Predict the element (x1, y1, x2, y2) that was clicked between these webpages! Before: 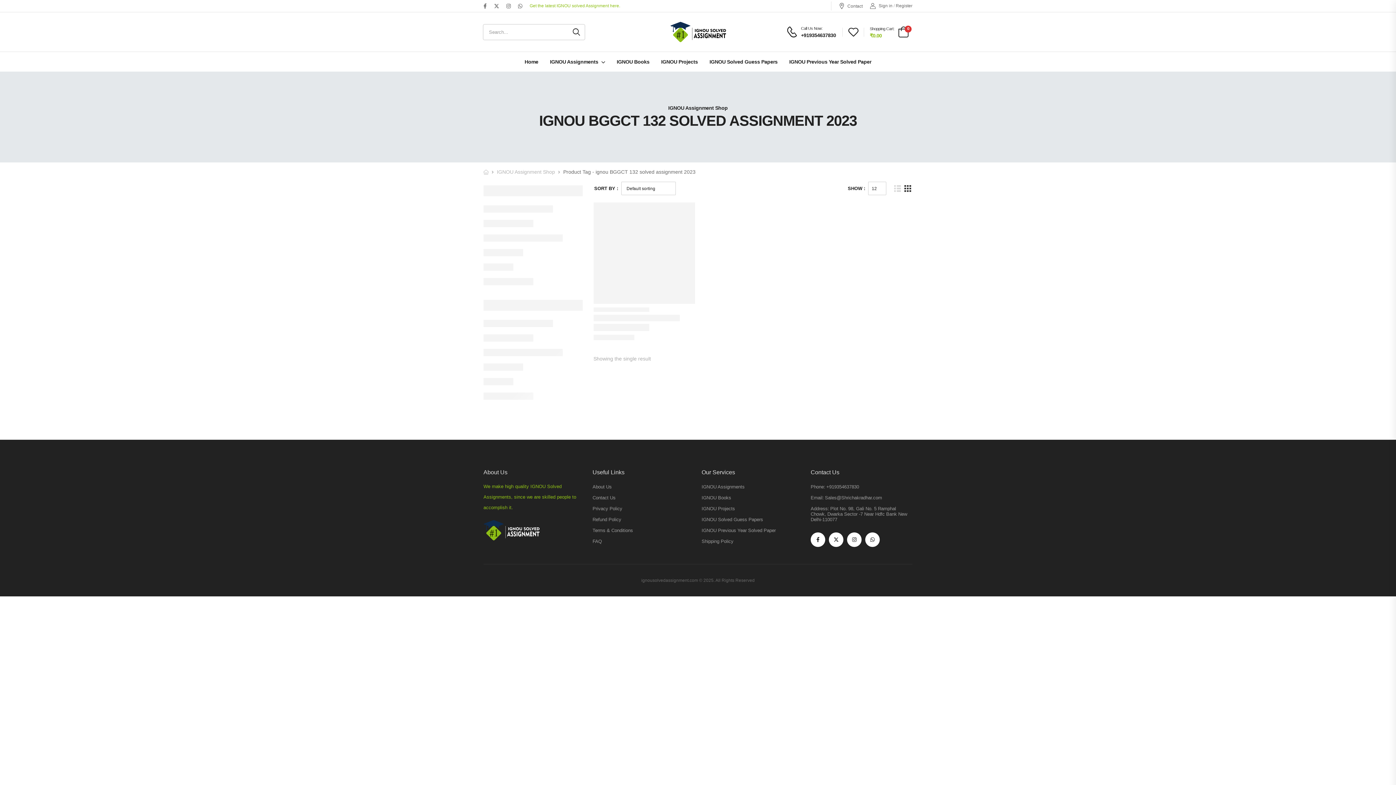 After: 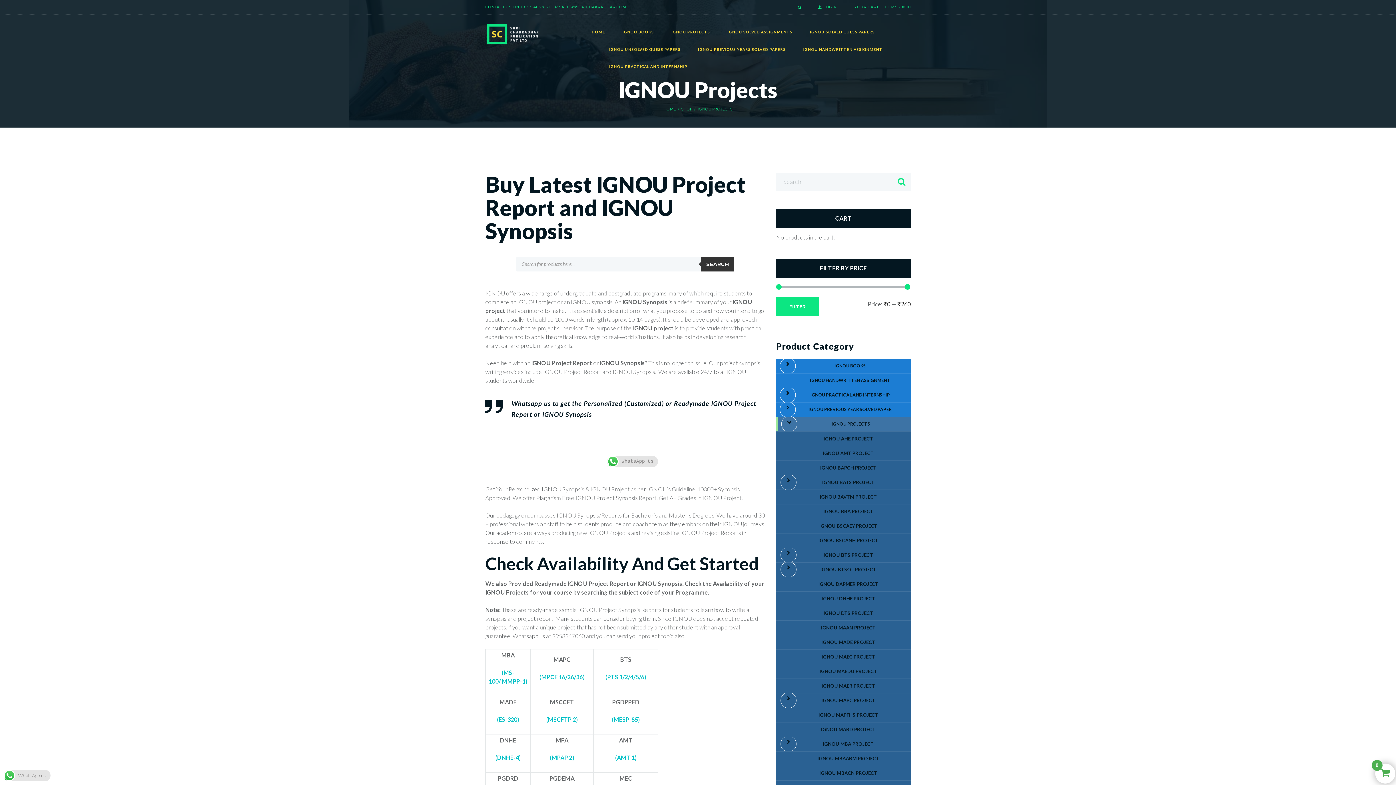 Action: label: IGNOU Projects bbox: (701, 506, 735, 511)